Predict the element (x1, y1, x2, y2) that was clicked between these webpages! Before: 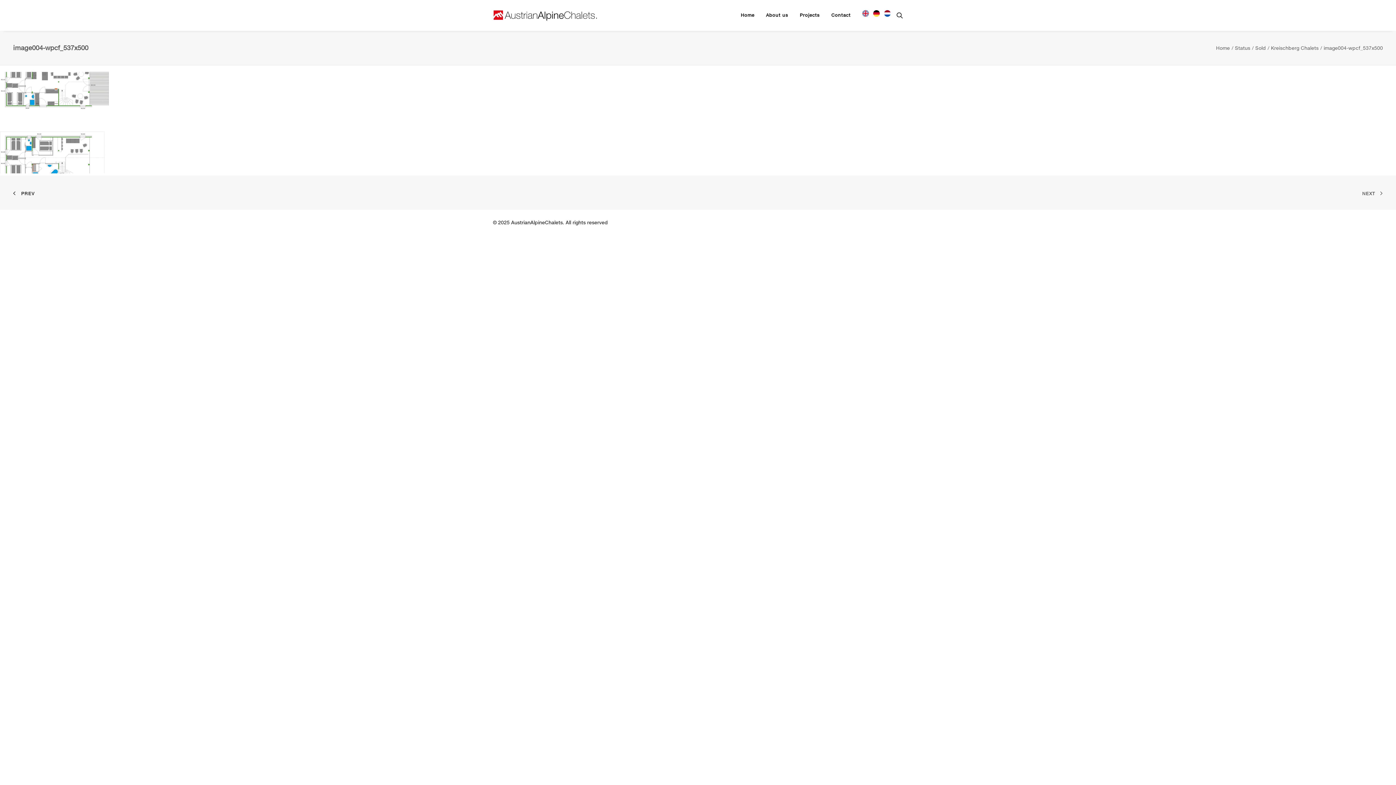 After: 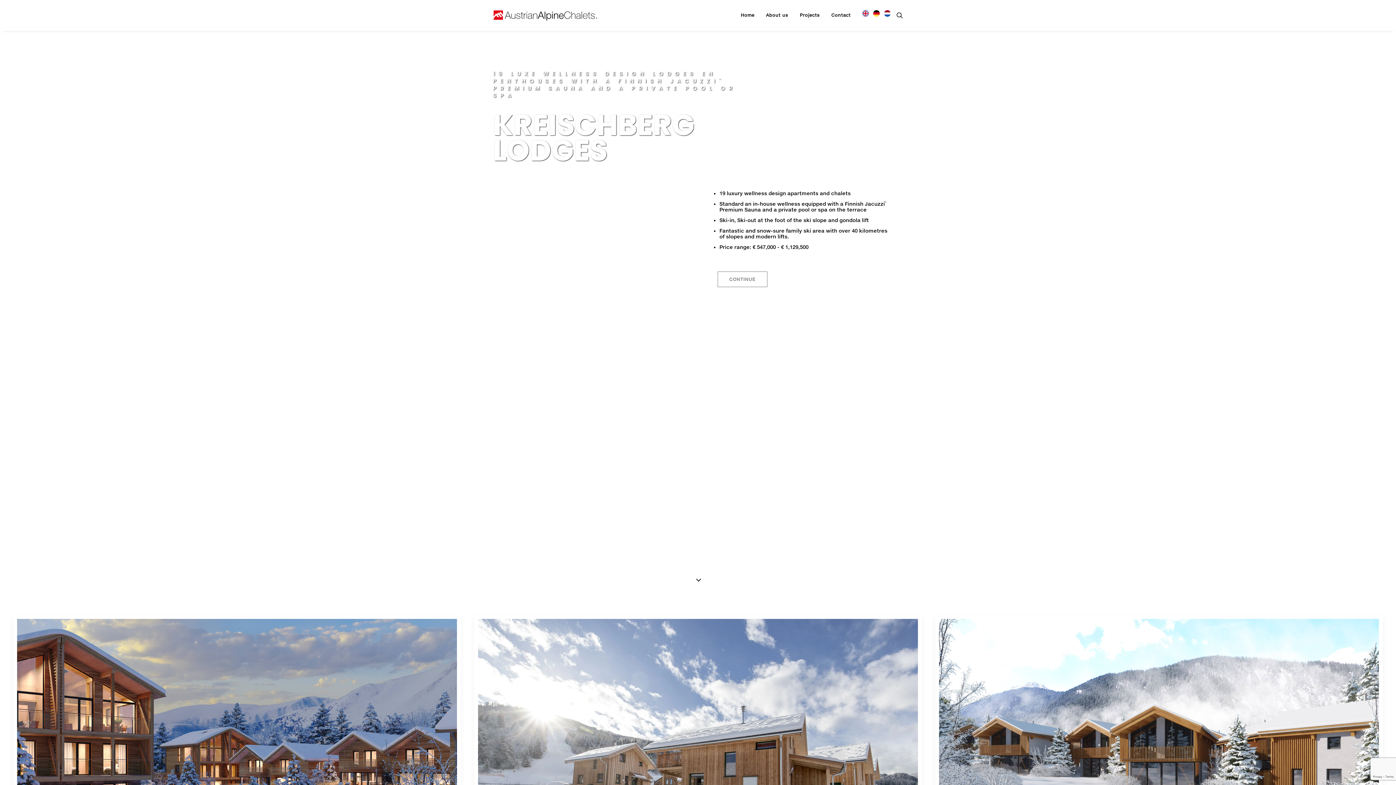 Action: bbox: (1235, 45, 1250, 50) label: Status